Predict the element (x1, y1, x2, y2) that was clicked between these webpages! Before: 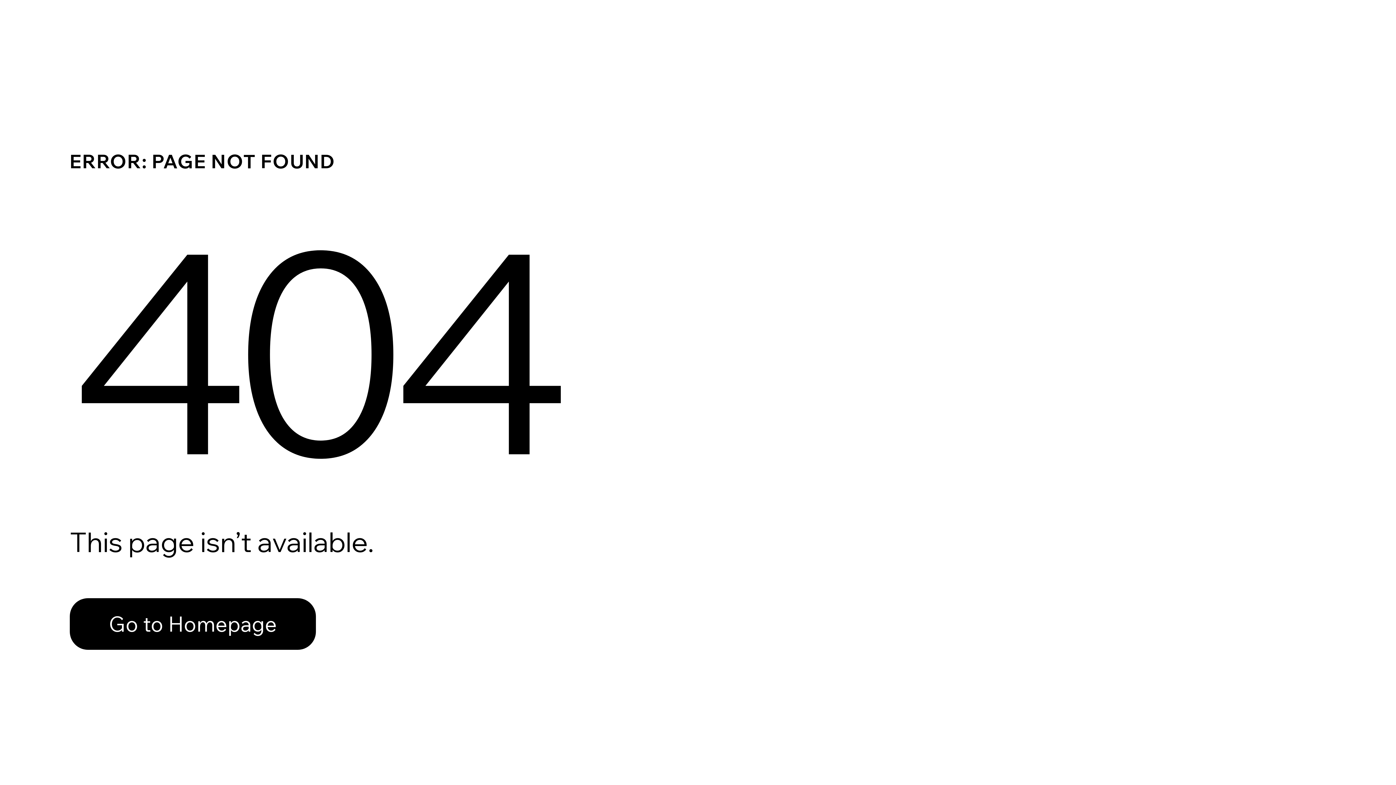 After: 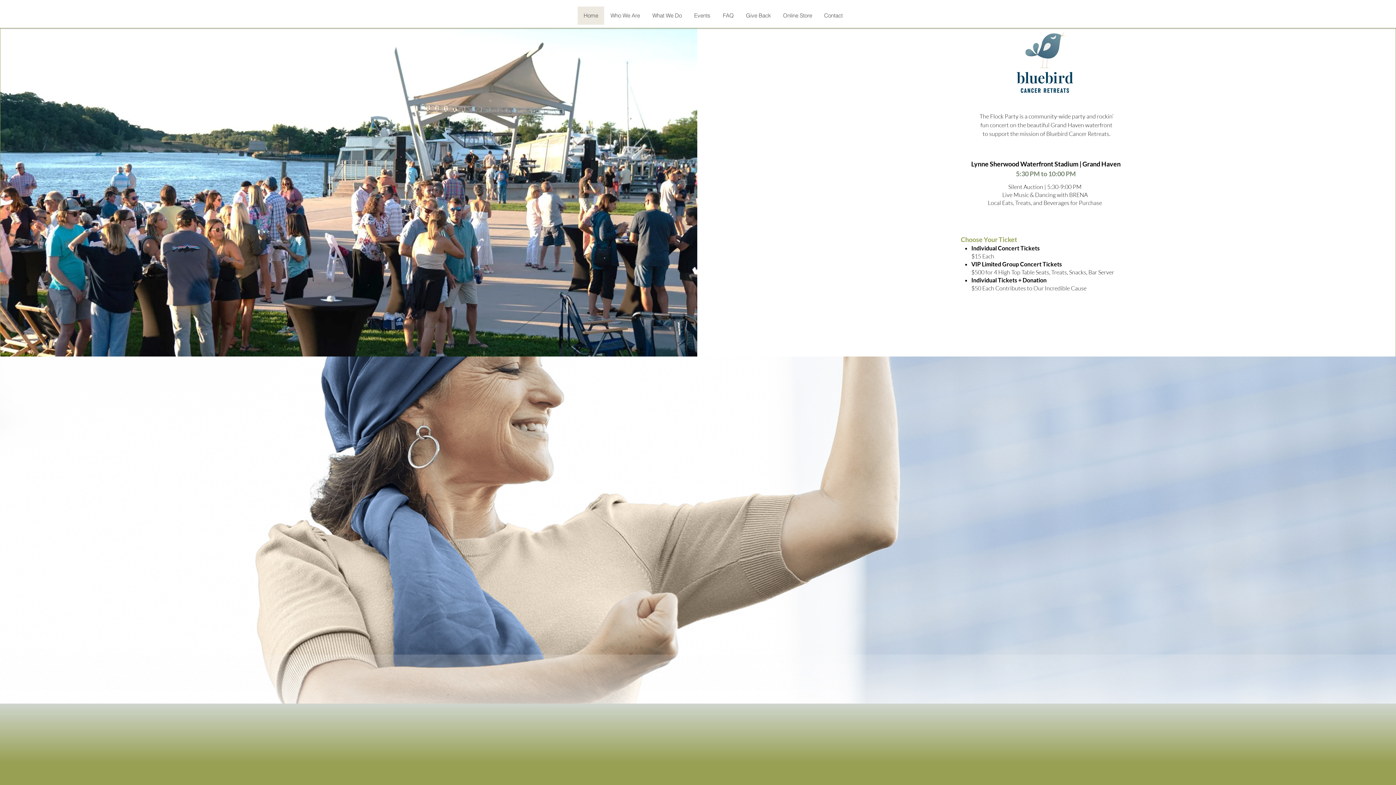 Action: label: Go to Homepage bbox: (69, 598, 316, 650)